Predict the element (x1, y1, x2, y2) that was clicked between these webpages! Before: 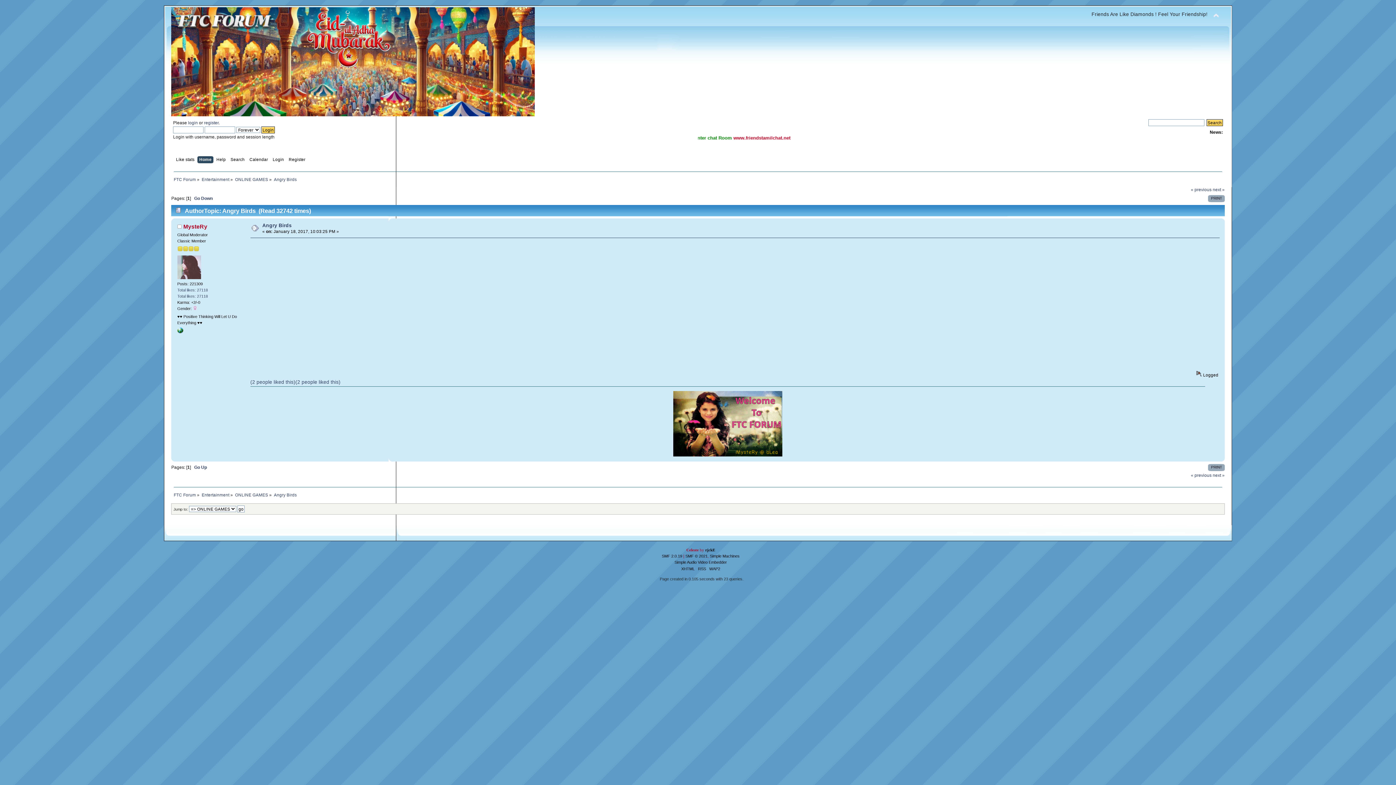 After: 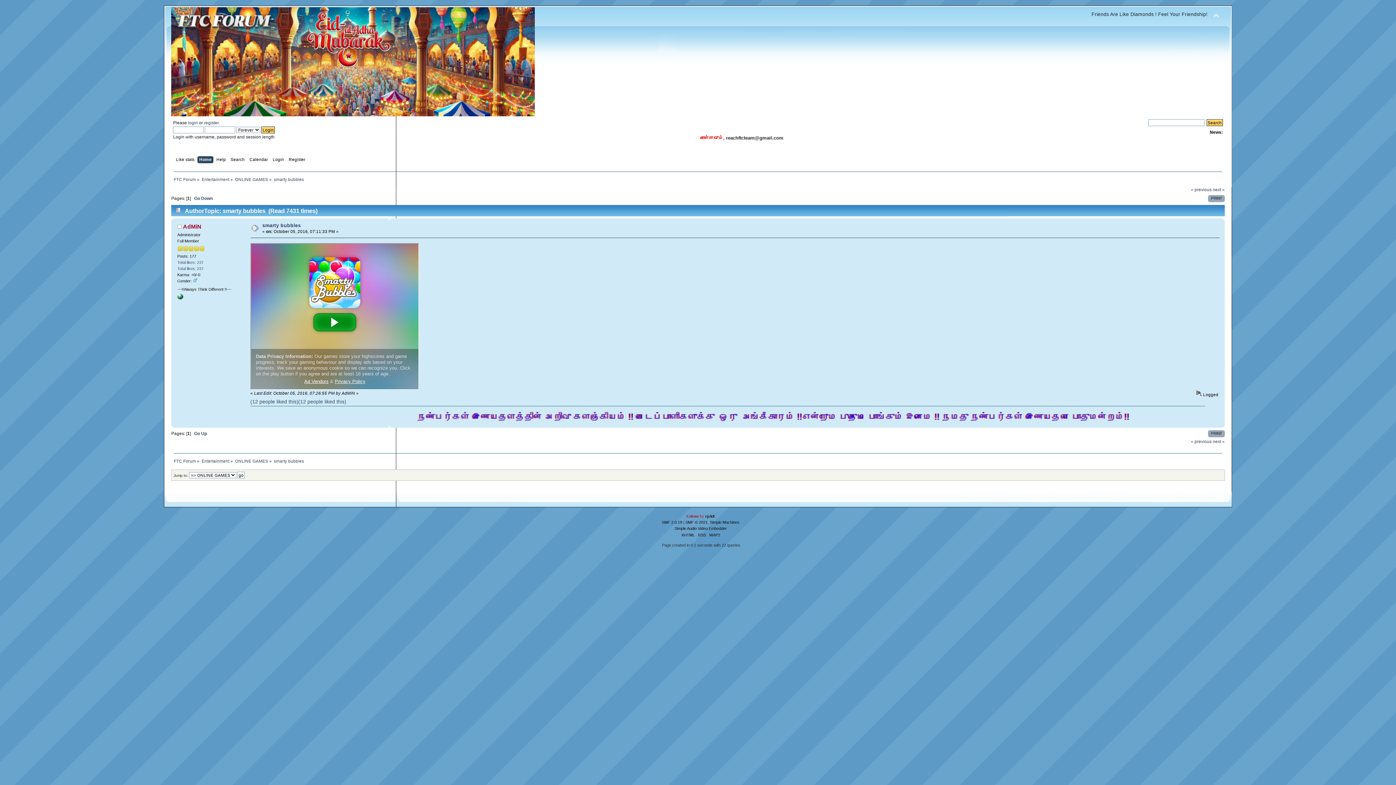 Action: label: next » bbox: (1213, 187, 1225, 192)